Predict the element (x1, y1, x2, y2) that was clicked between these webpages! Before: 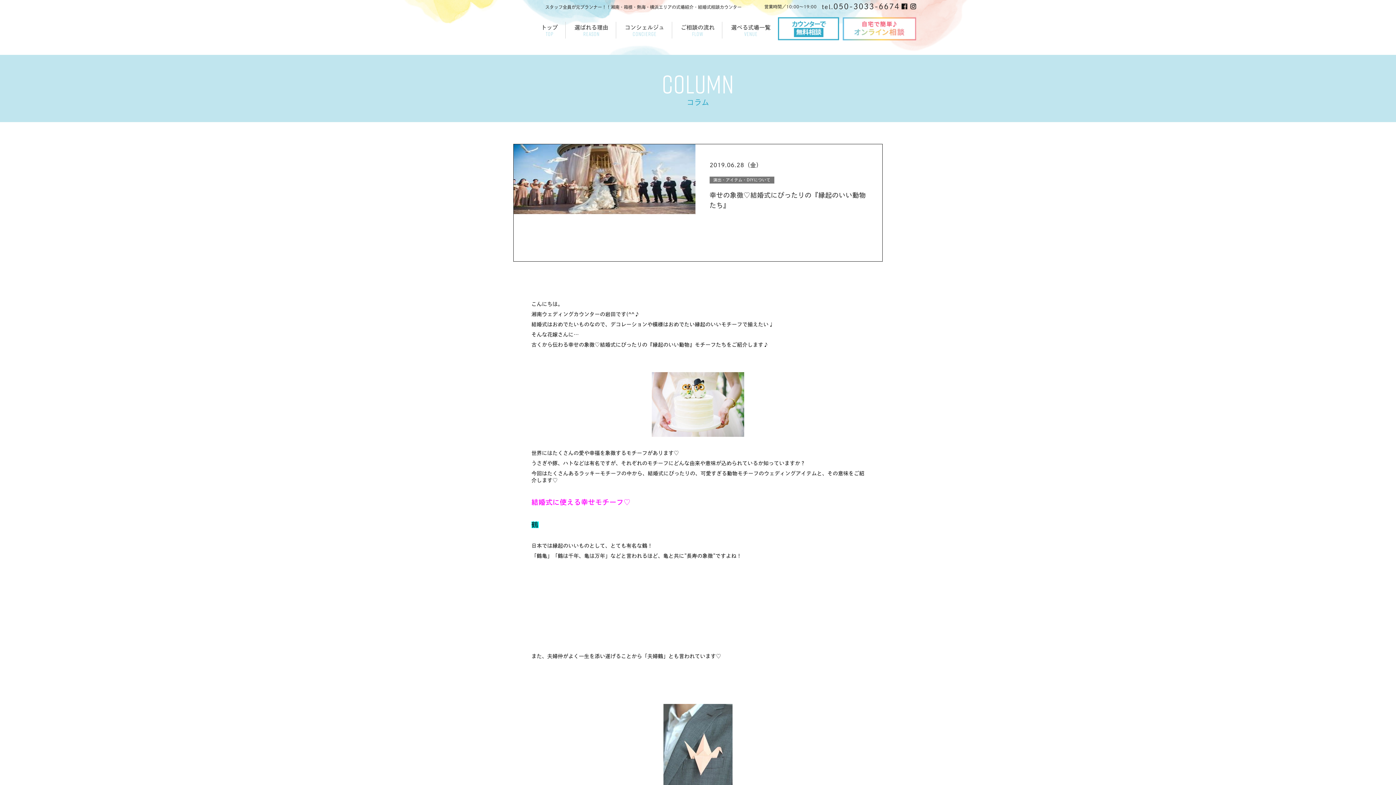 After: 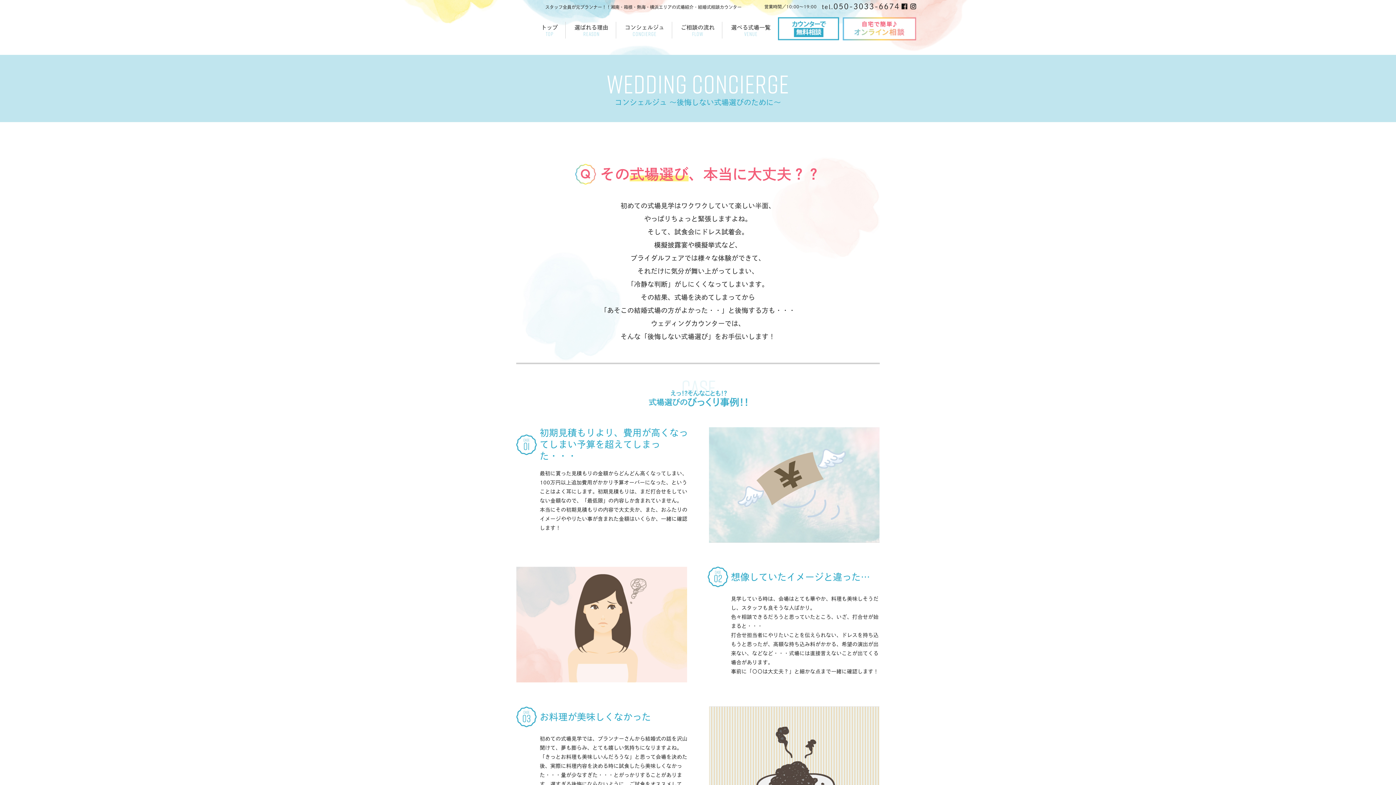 Action: label: コンシェルジュ
Concierge bbox: (617, 21, 671, 38)